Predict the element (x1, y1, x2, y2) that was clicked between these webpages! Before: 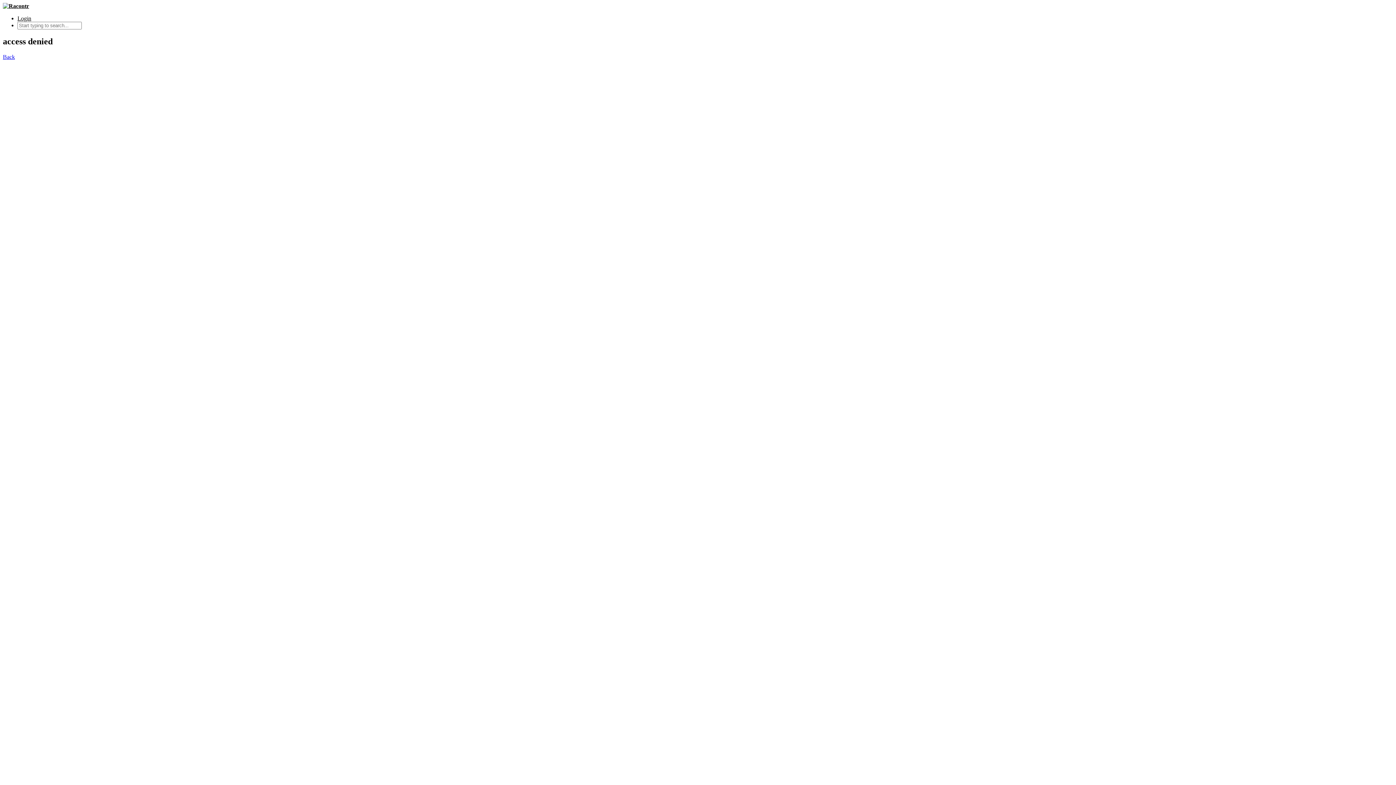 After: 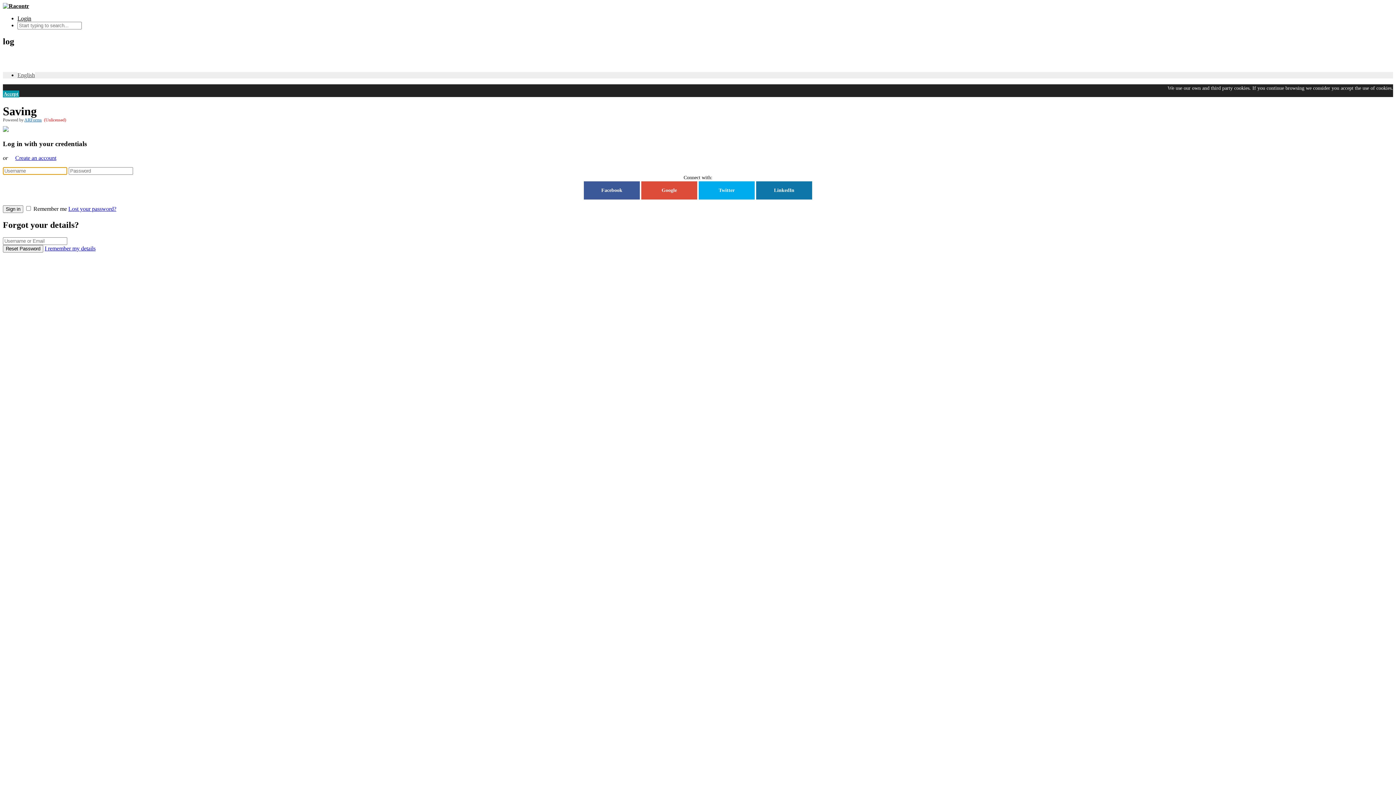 Action: label: Back bbox: (2, 53, 14, 59)